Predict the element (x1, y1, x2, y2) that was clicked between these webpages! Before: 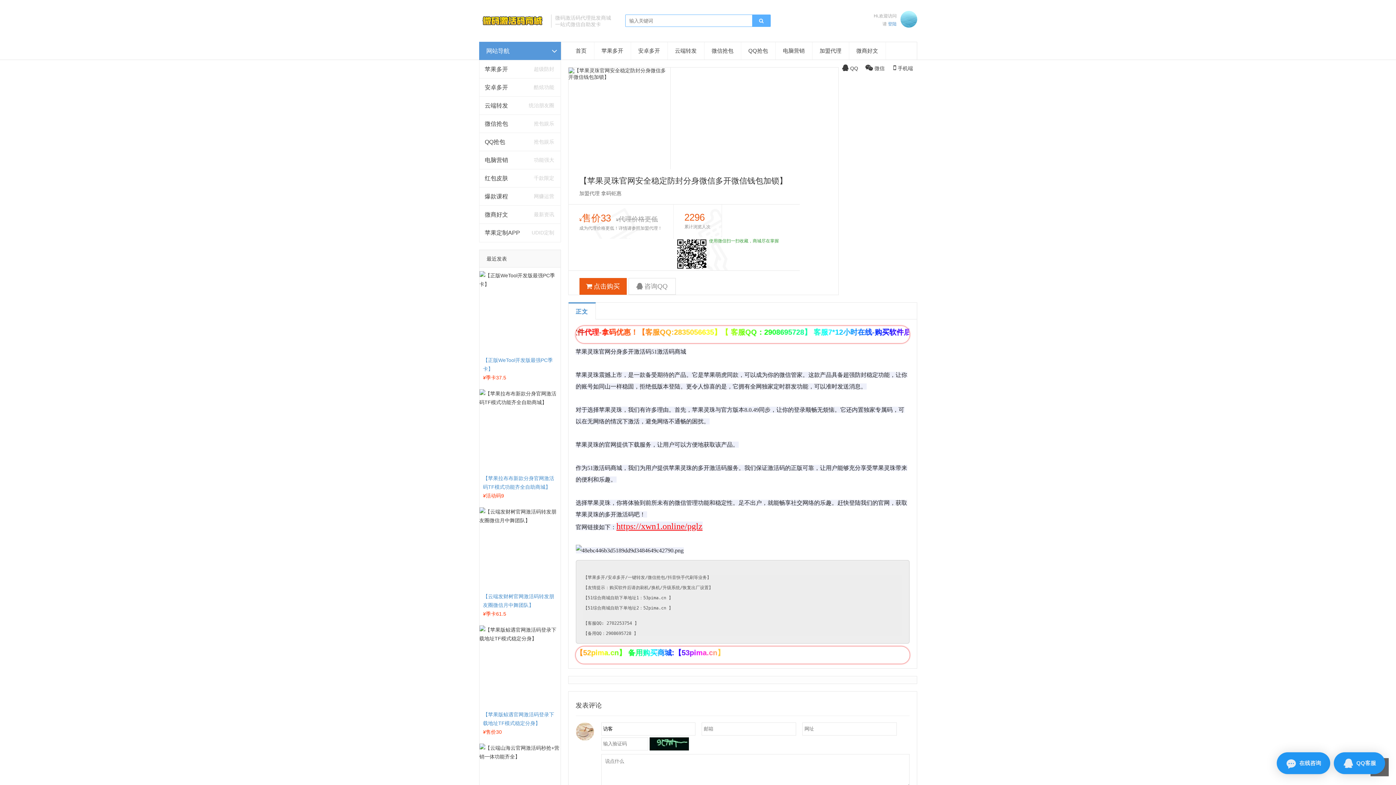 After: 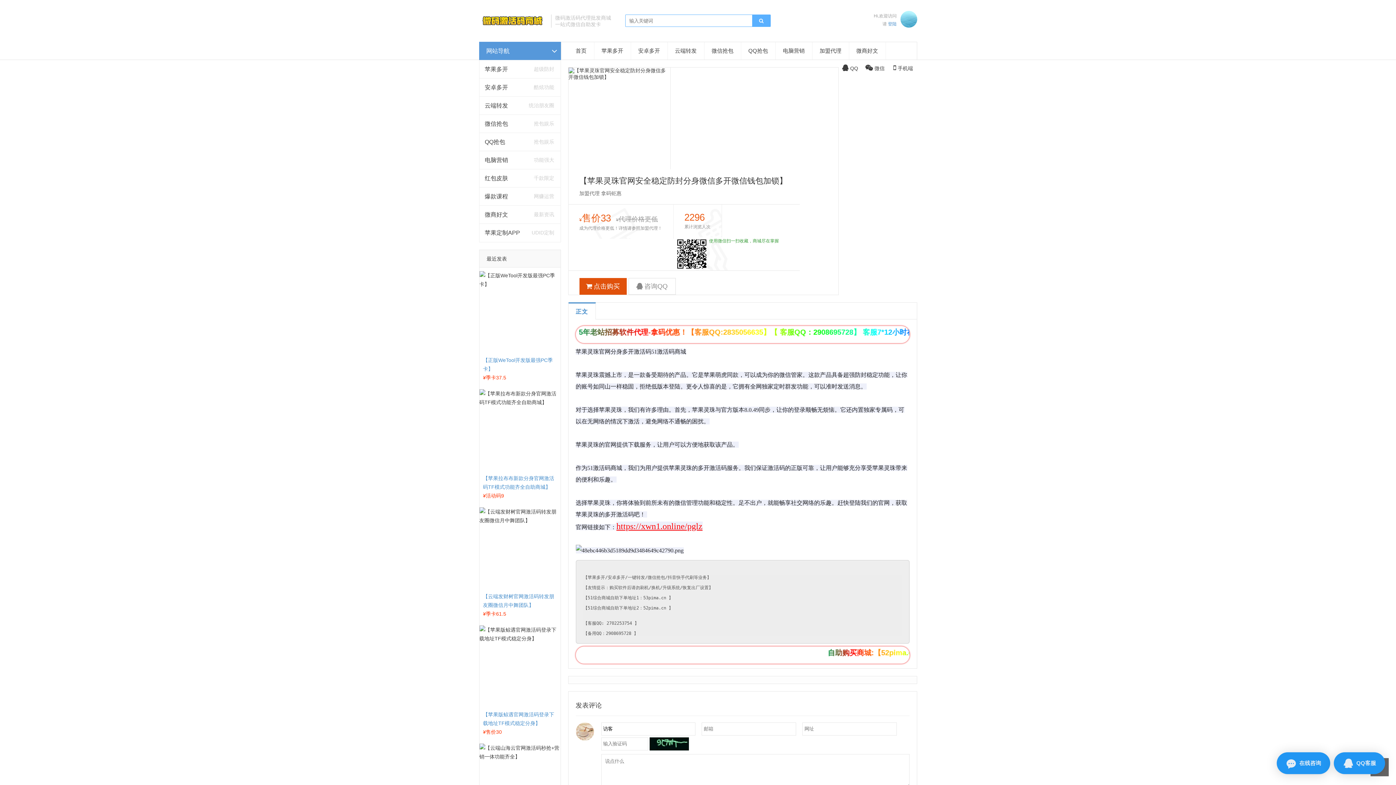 Action: bbox: (586, 282, 620, 290) label: 点击购买